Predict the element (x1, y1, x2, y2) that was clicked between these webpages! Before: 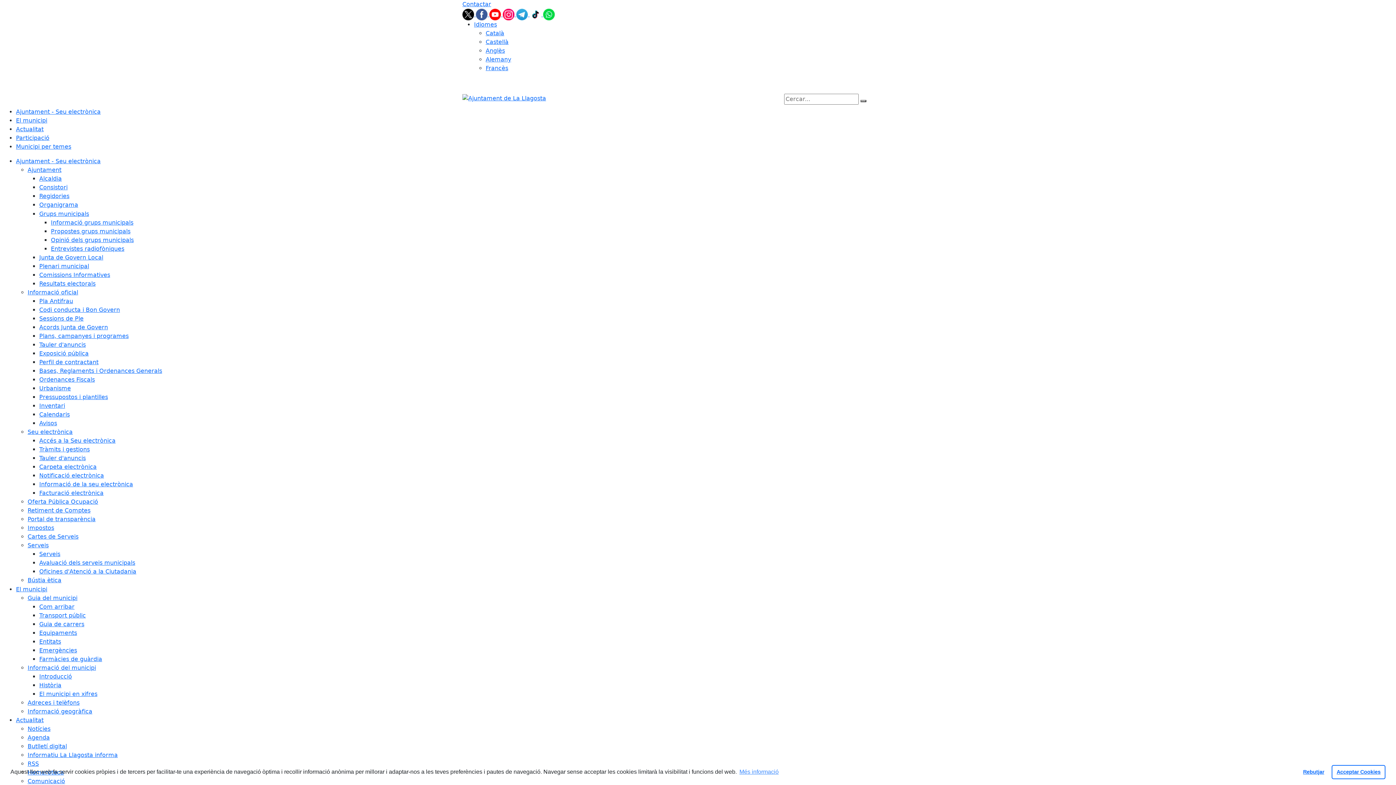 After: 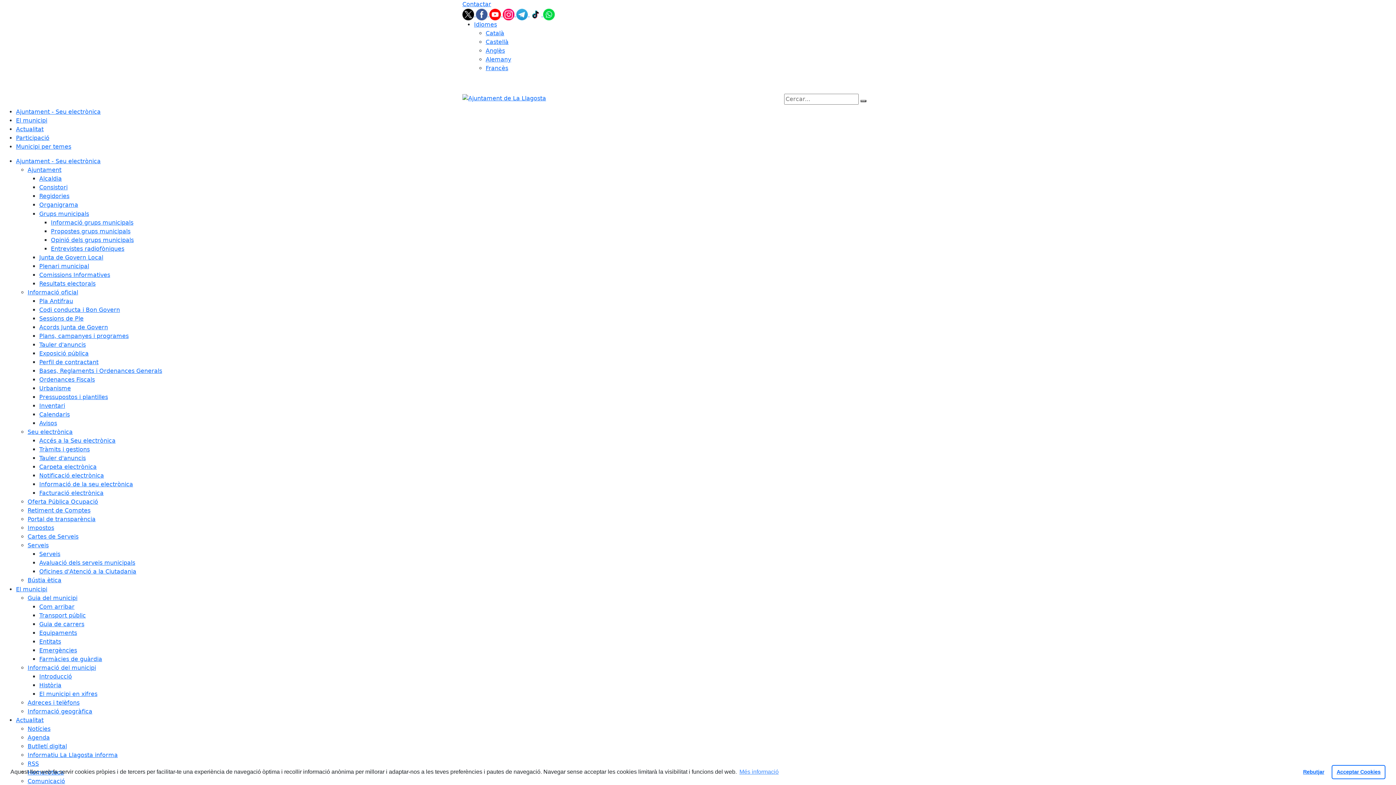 Action: label: Guia del municipi bbox: (27, 594, 77, 601)